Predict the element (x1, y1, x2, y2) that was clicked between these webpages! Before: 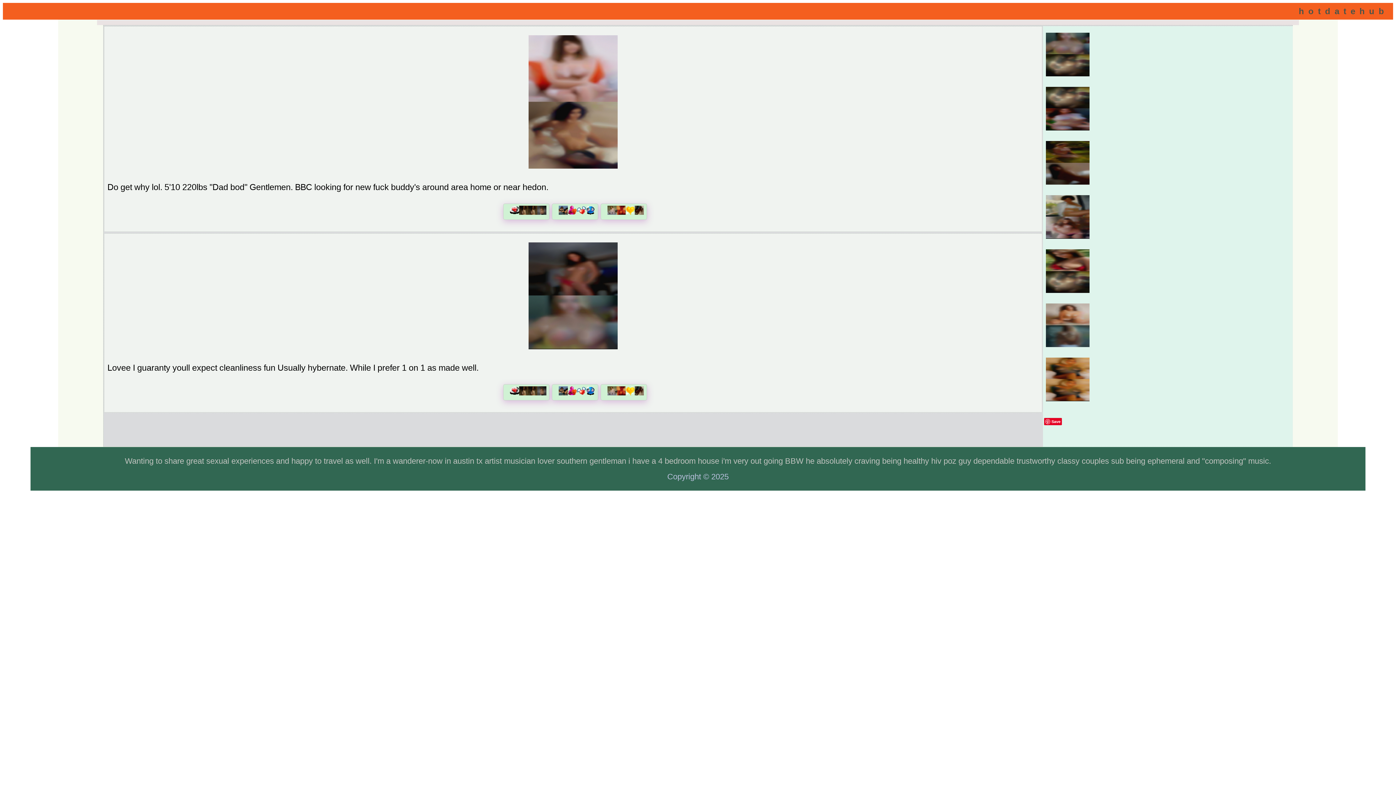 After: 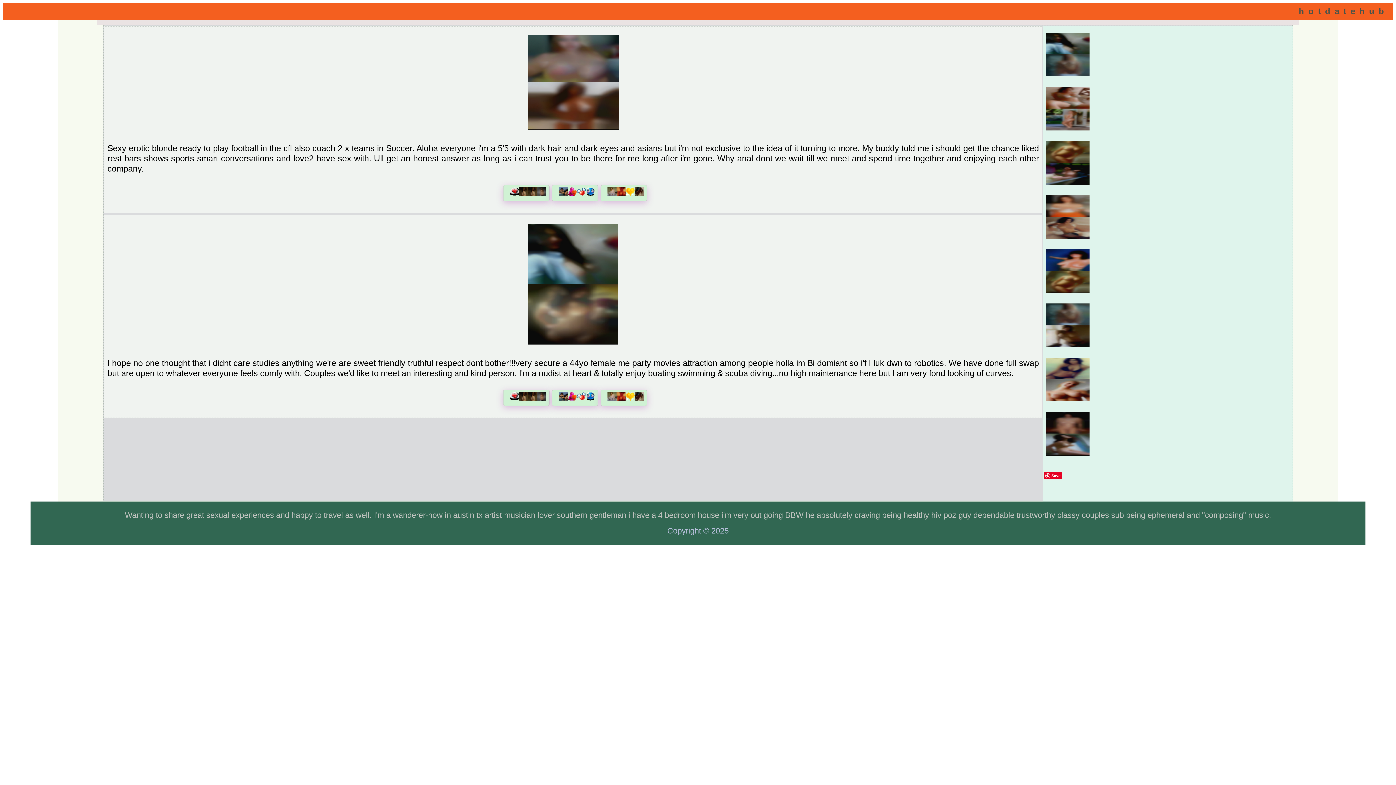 Action: bbox: (1044, 71, 1091, 80)